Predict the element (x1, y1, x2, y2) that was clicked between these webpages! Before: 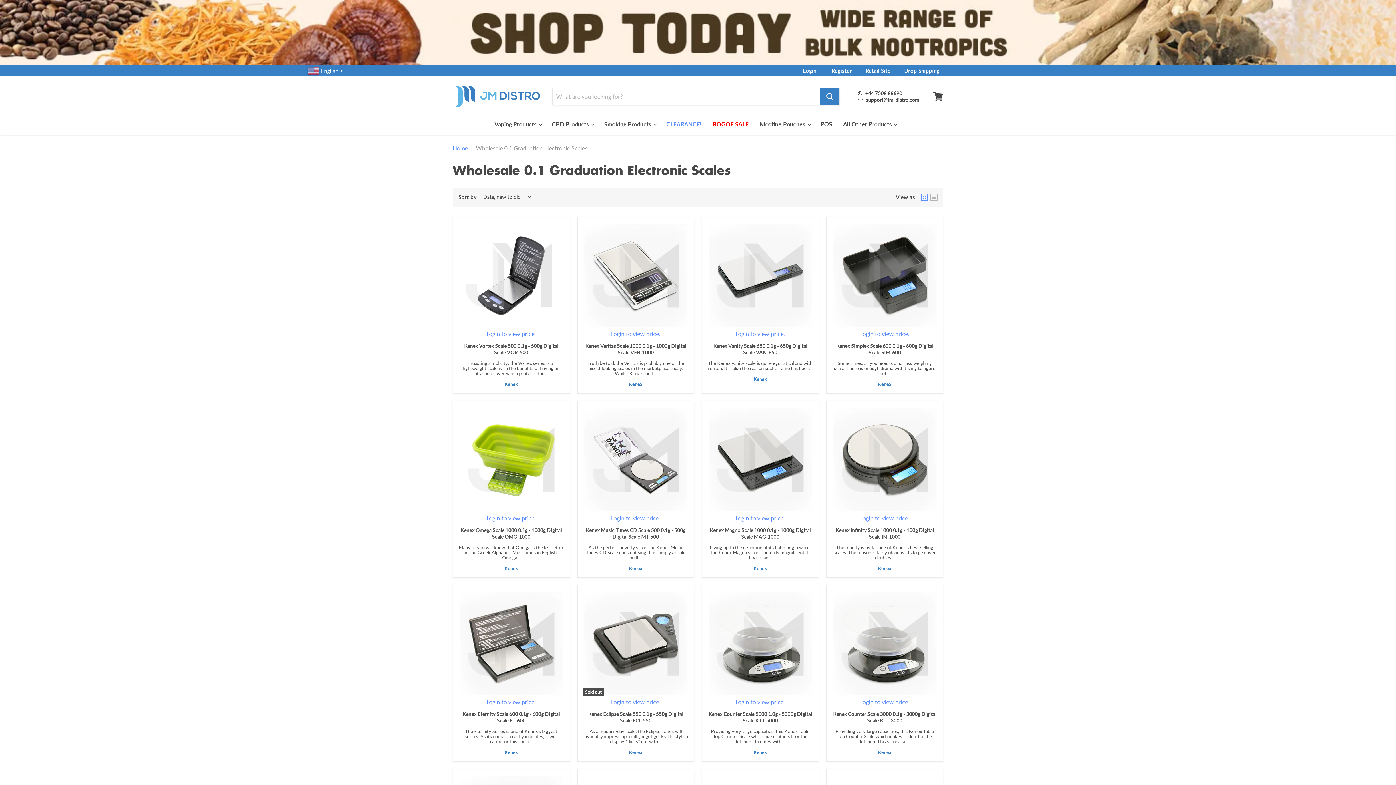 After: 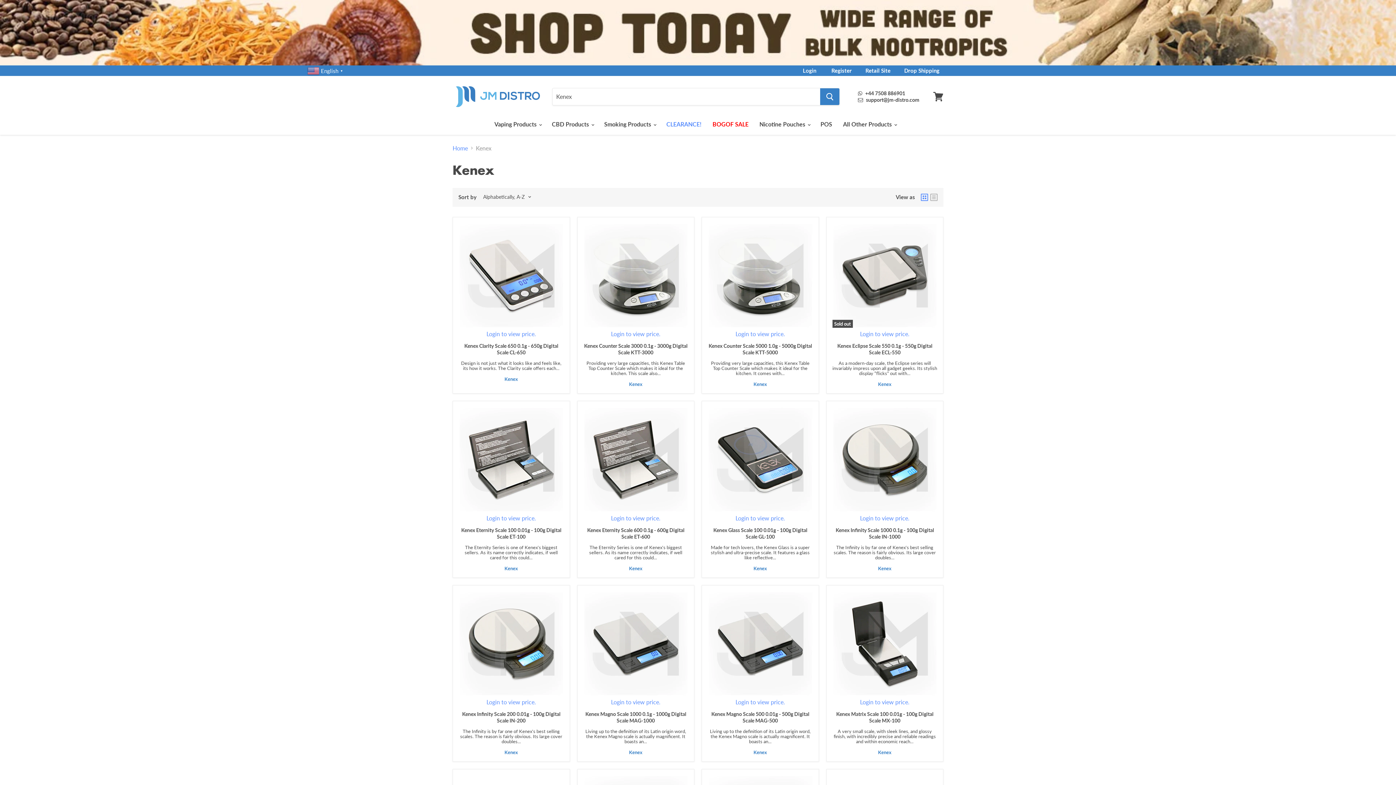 Action: label: Kenex bbox: (878, 381, 891, 387)